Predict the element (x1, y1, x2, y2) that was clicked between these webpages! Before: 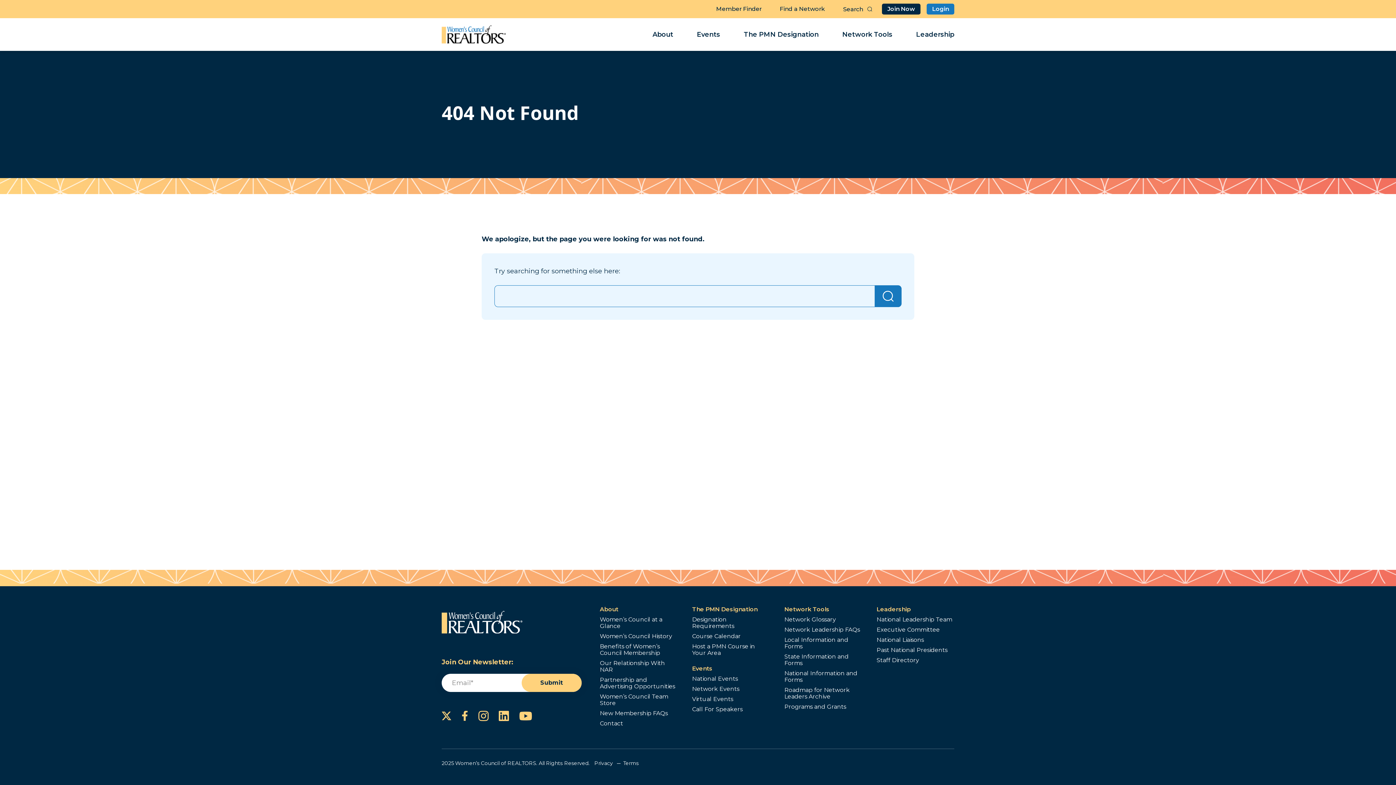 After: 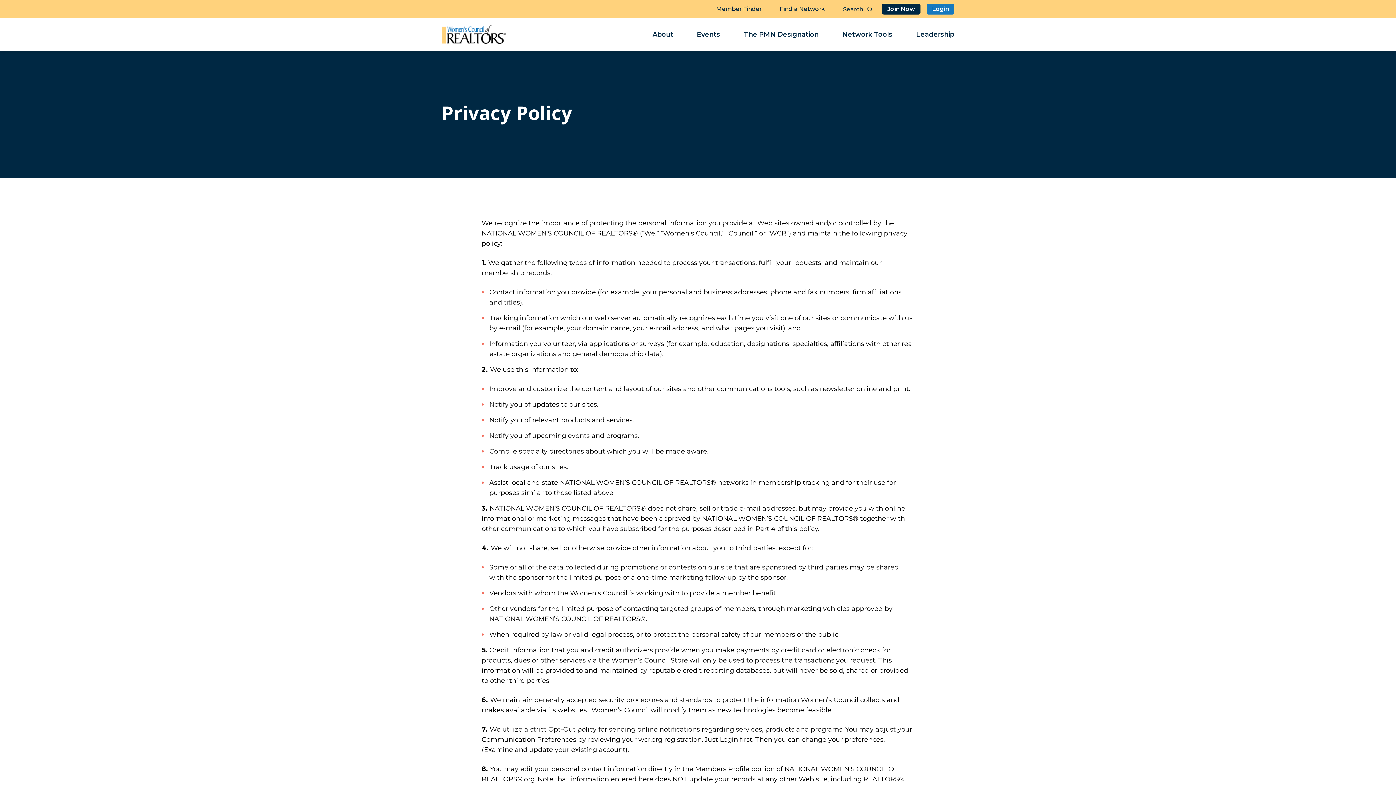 Action: bbox: (594, 760, 613, 766) label: Privacy